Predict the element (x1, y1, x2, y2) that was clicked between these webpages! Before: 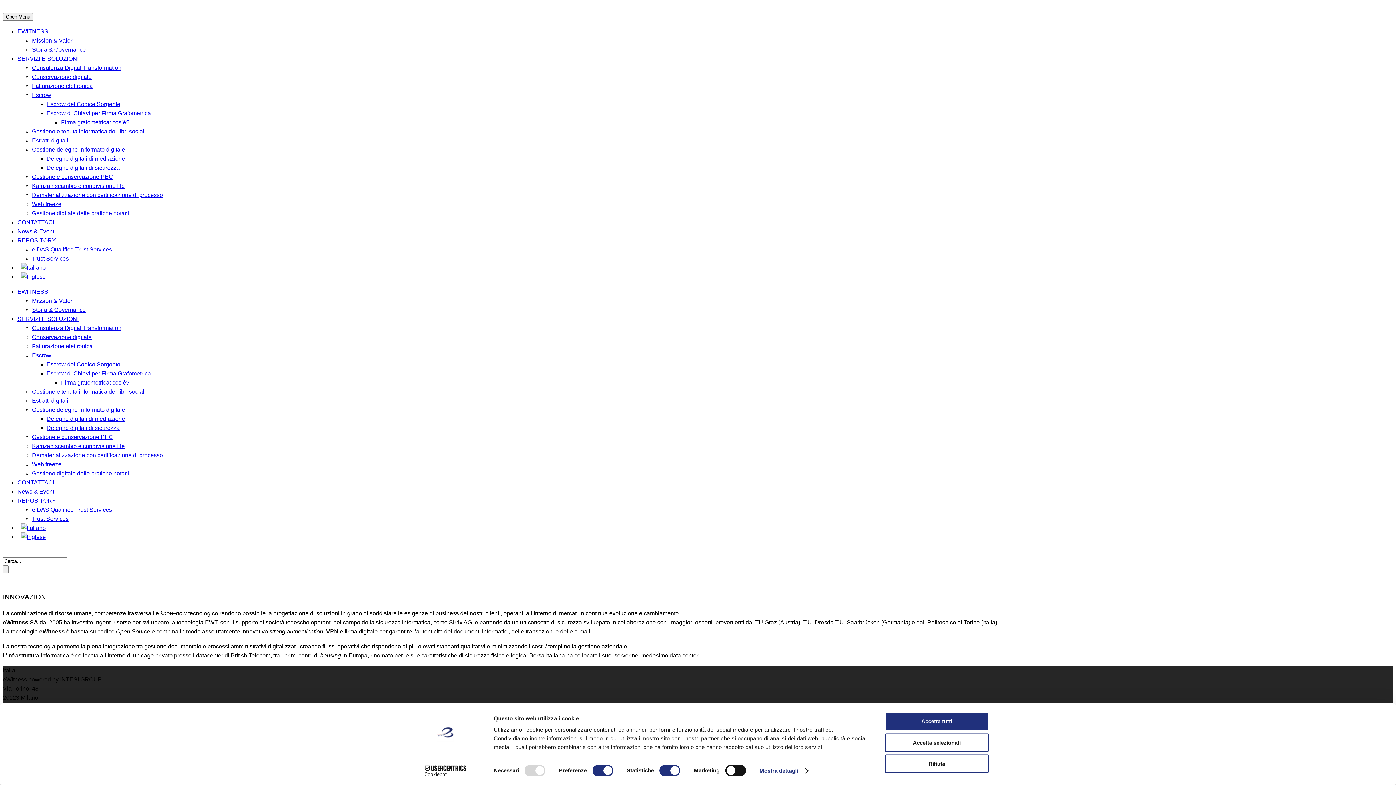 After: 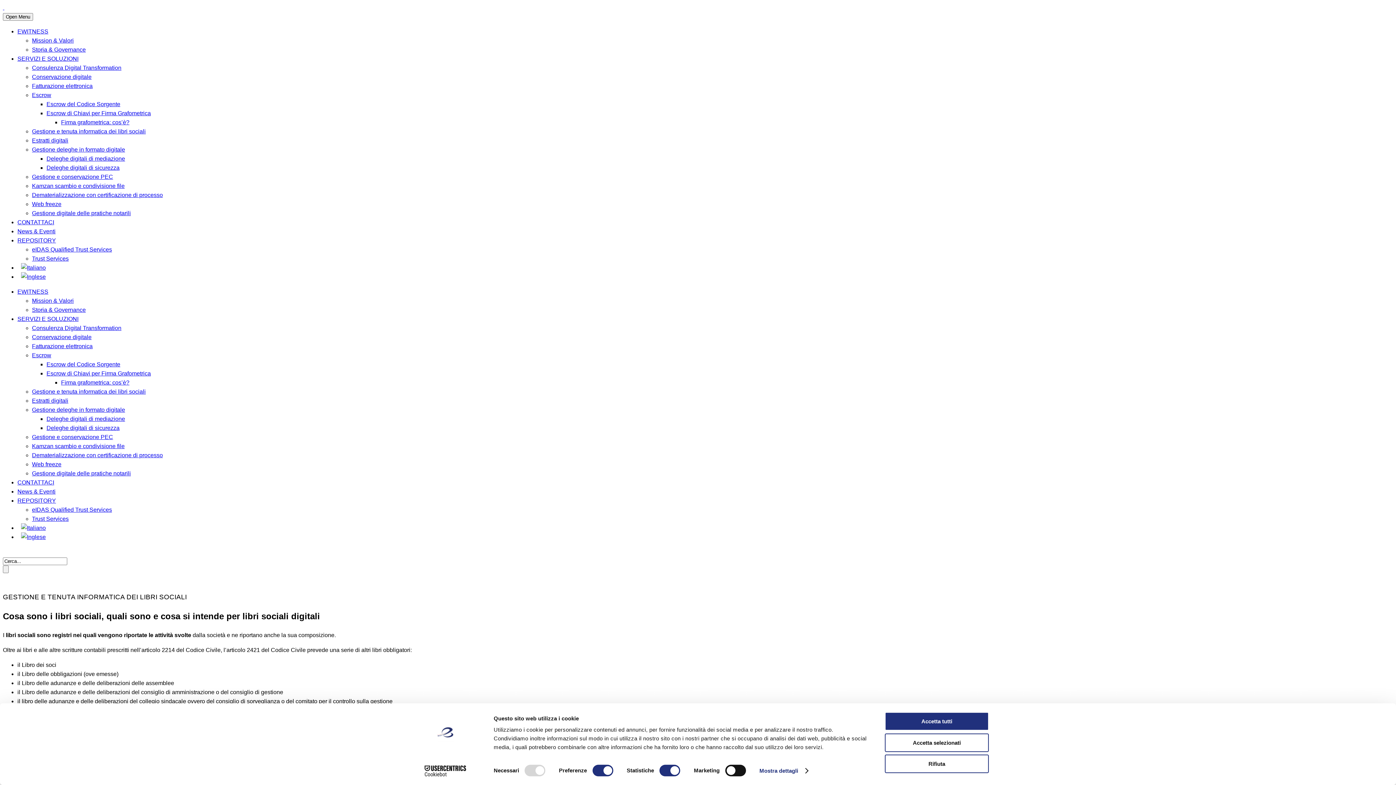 Action: bbox: (32, 388, 145, 394) label: Gestione e tenuta informatica dei libri sociali